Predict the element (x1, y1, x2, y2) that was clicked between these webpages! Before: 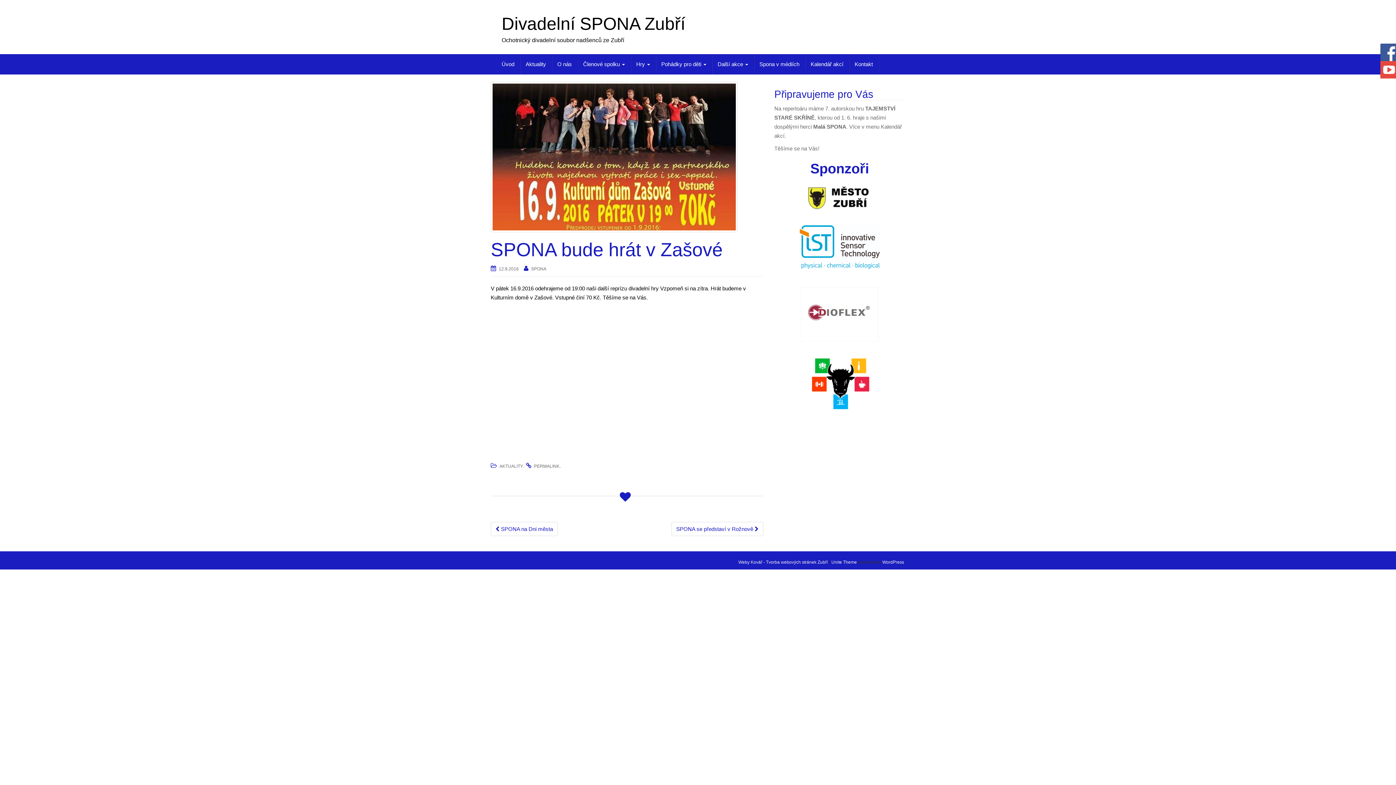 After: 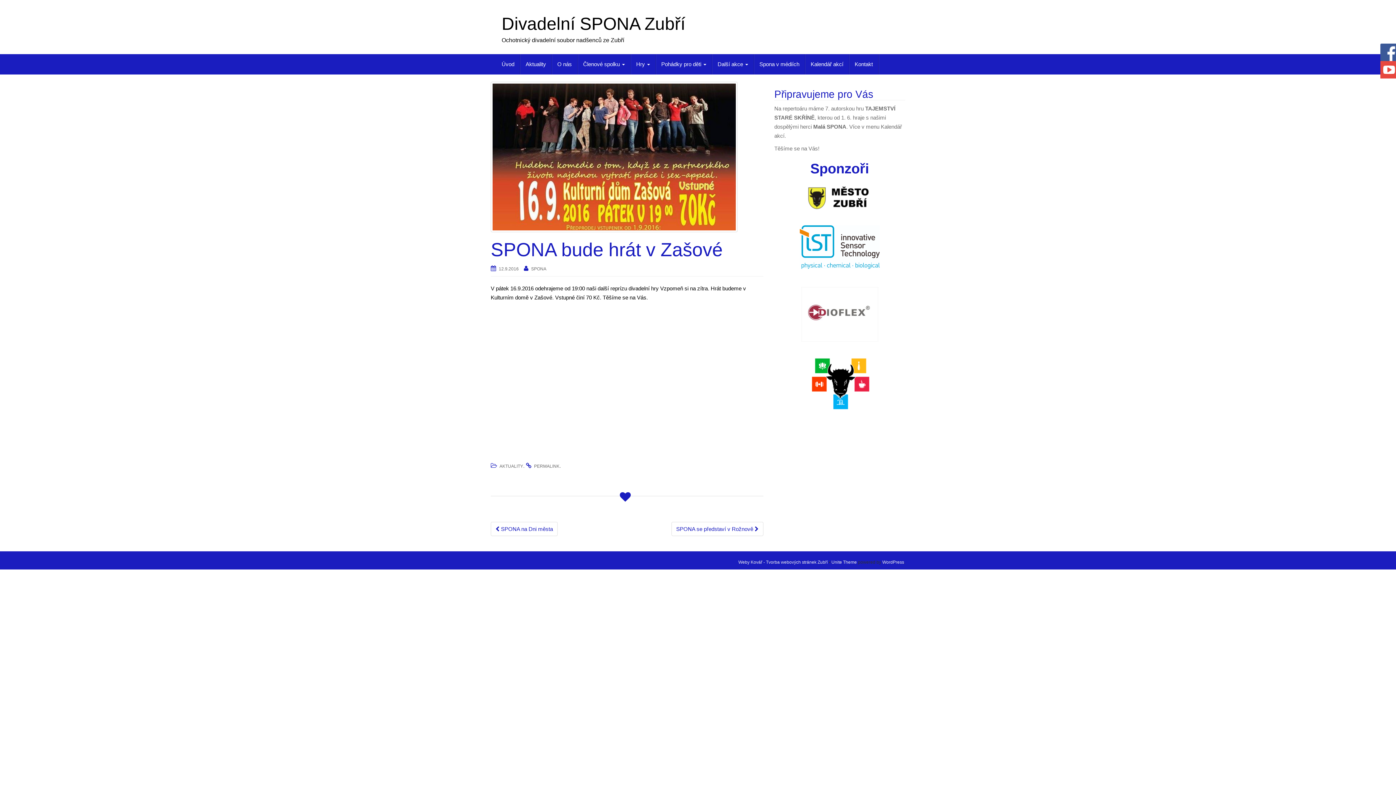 Action: bbox: (498, 266, 518, 271) label: 12.9.2016